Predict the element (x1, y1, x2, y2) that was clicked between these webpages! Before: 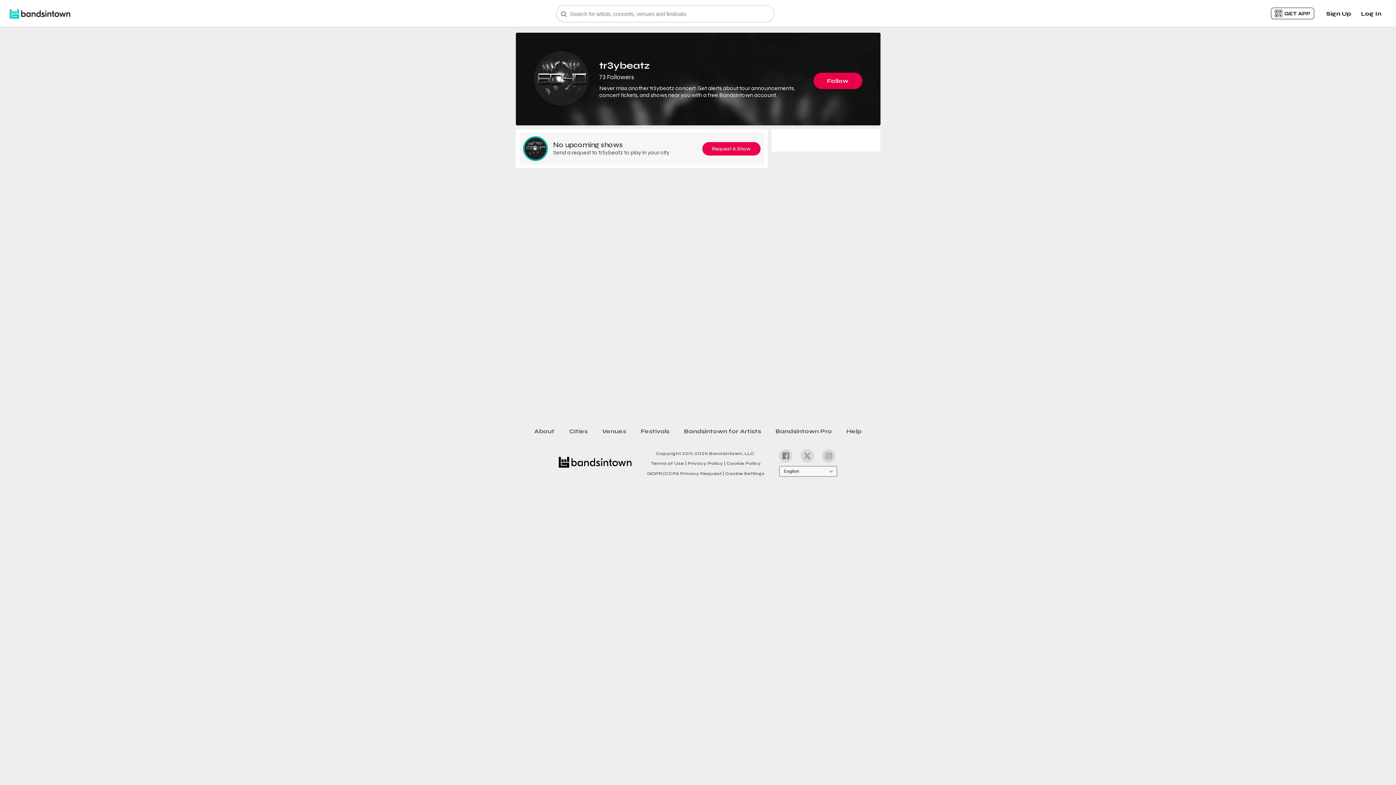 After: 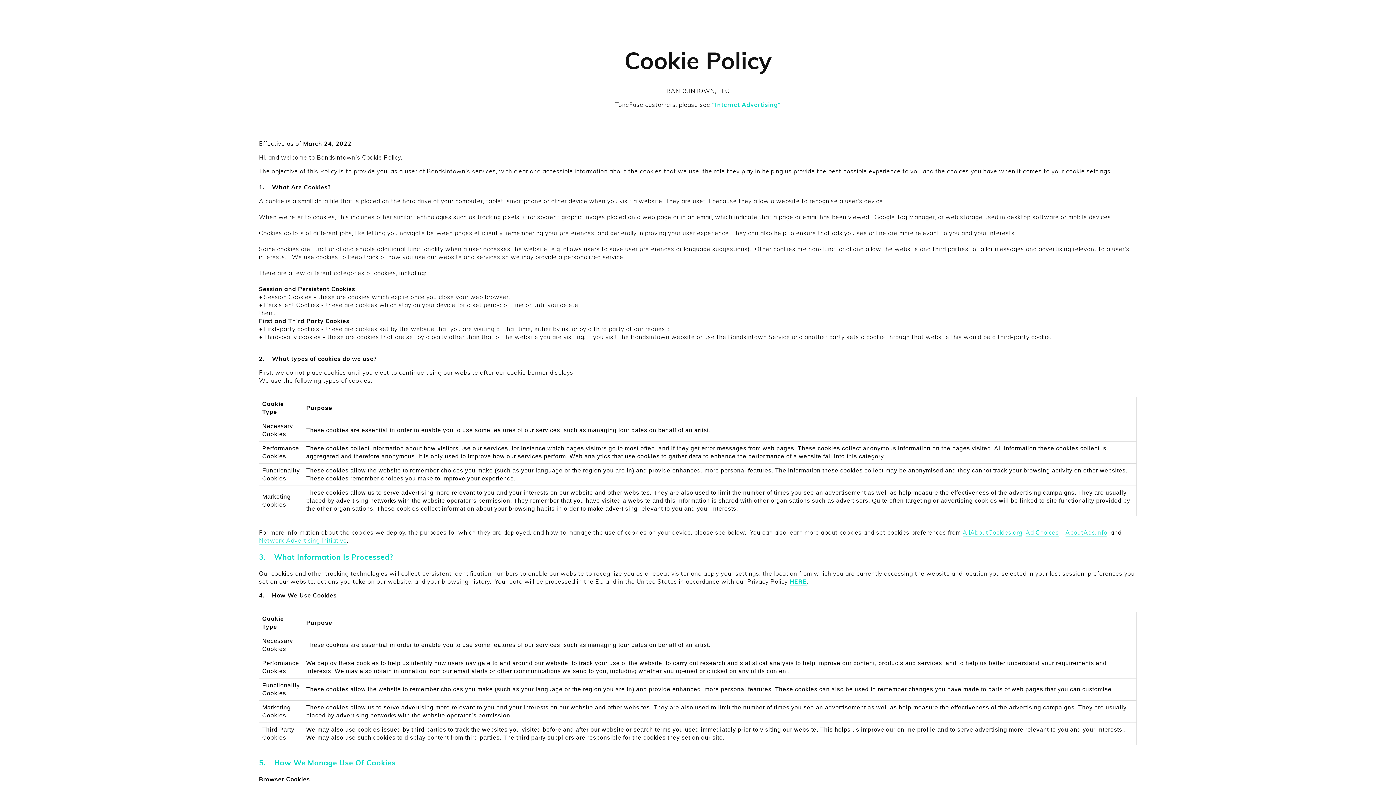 Action: bbox: (725, 459, 760, 467) label: Cookie Policy